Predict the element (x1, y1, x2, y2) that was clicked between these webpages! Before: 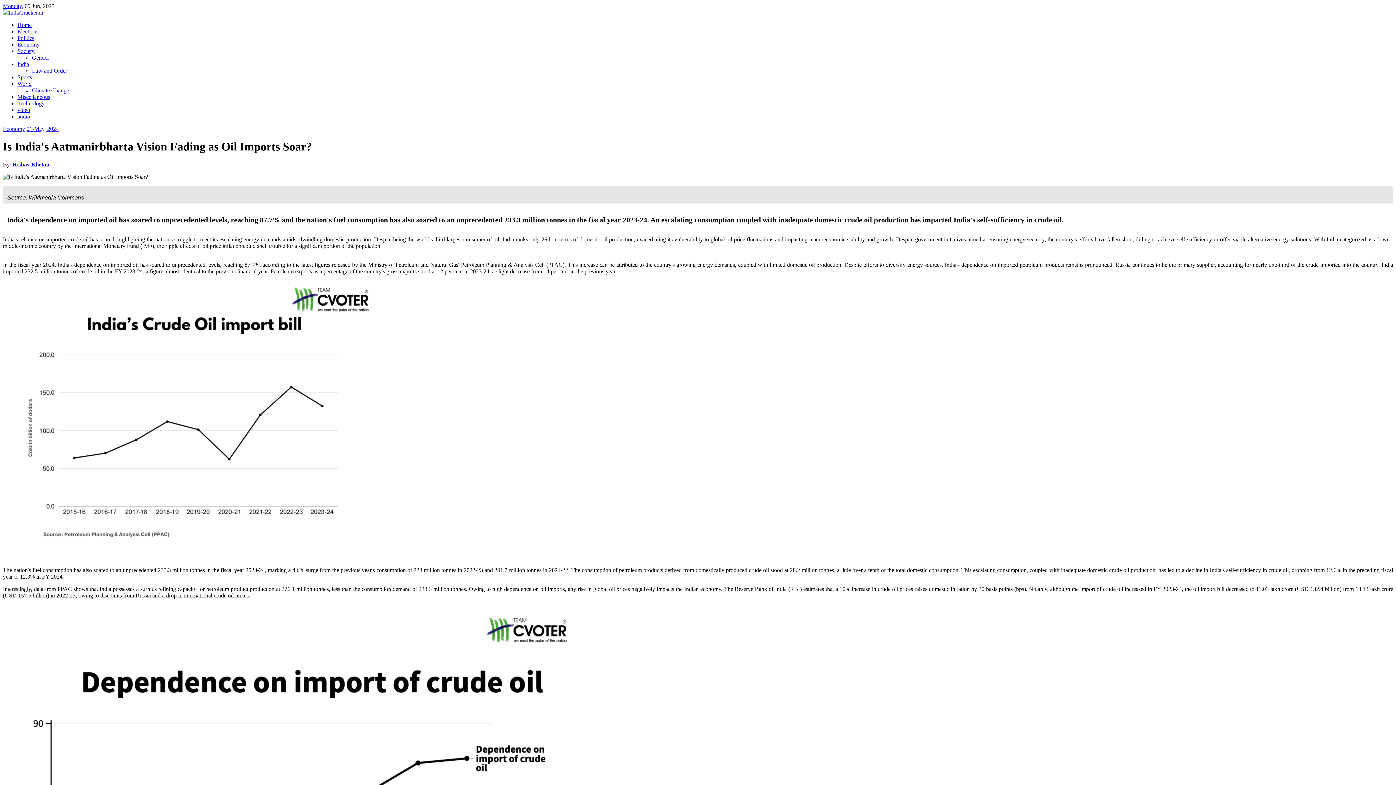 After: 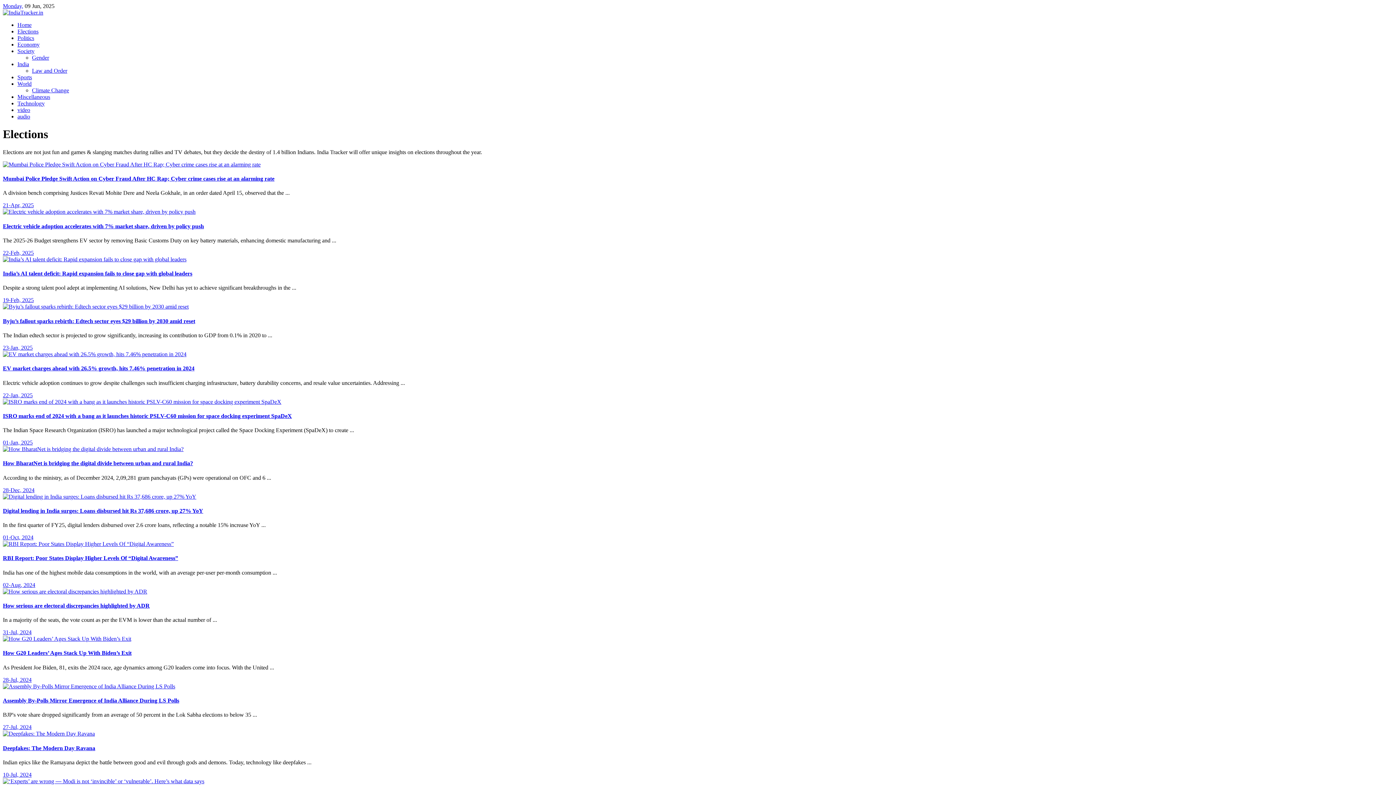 Action: bbox: (17, 28, 38, 34) label: Elections